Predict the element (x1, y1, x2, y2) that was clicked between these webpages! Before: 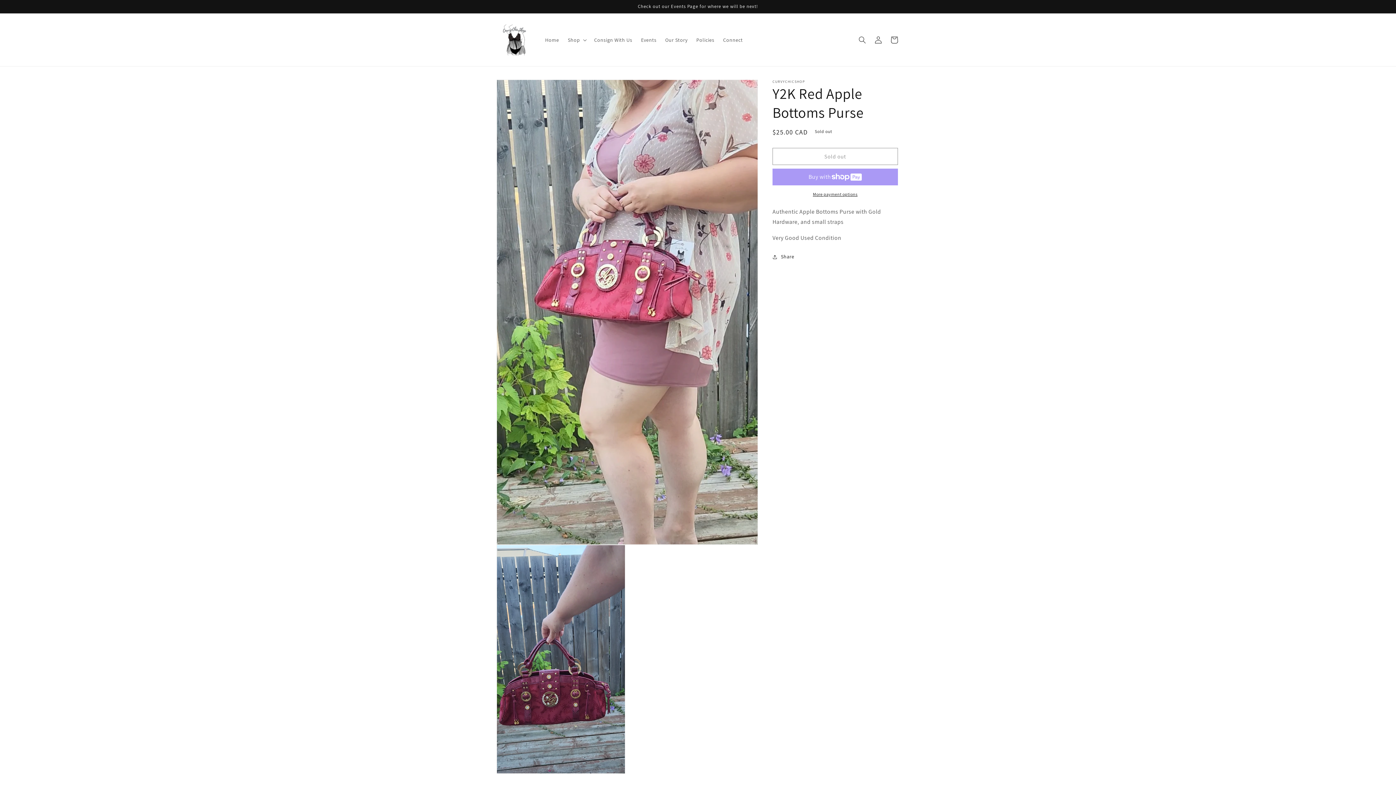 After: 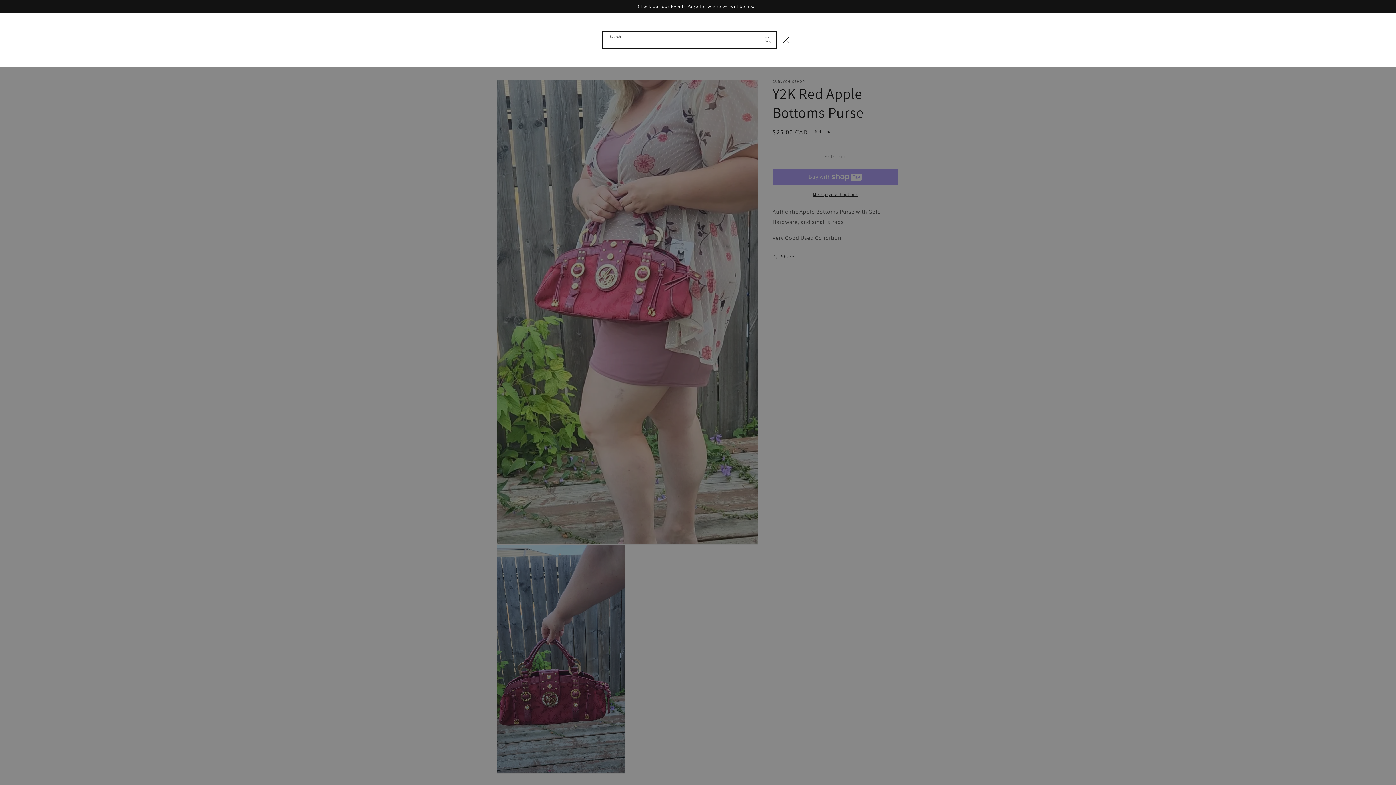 Action: label: Search bbox: (854, 31, 870, 47)